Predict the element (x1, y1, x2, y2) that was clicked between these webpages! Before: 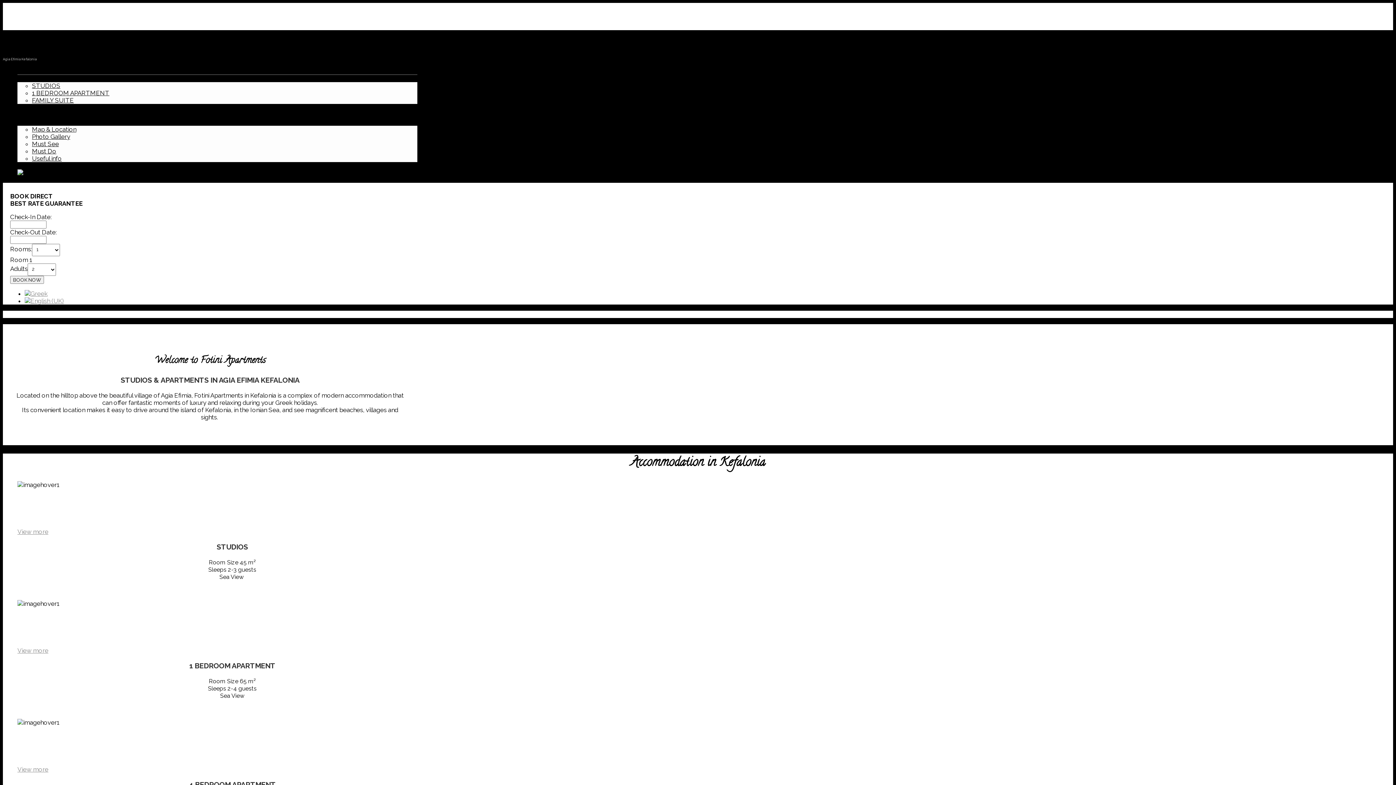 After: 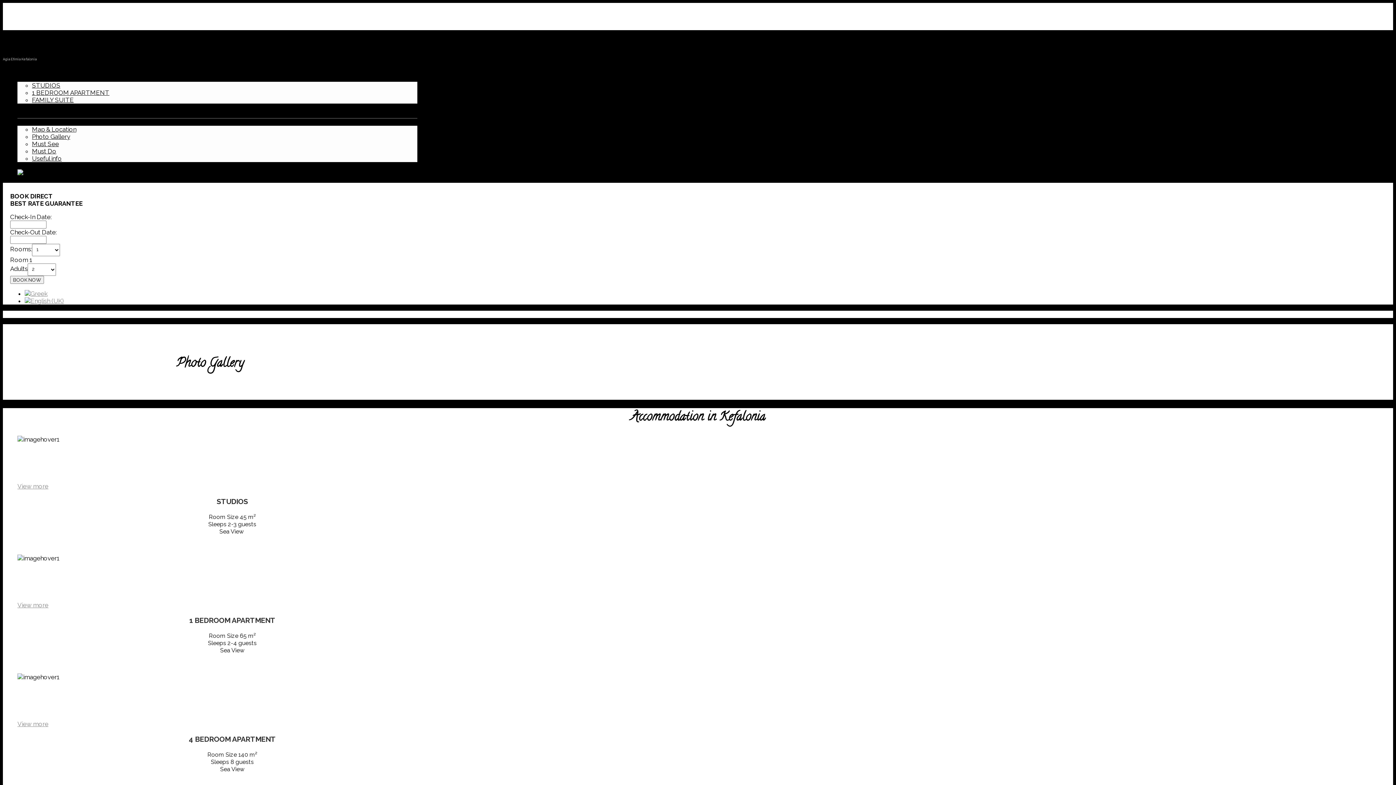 Action: bbox: (17, 111, 45, 118) label: GALLERY